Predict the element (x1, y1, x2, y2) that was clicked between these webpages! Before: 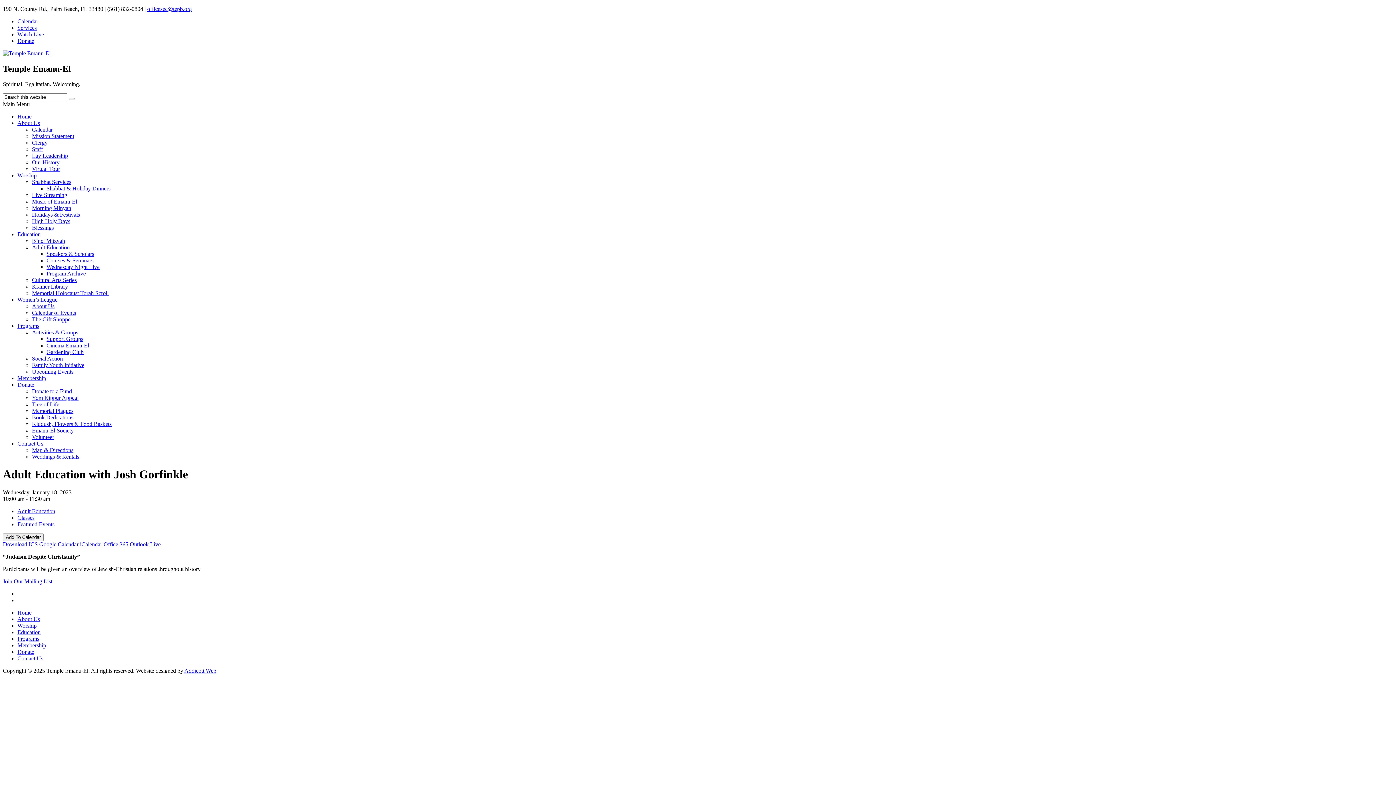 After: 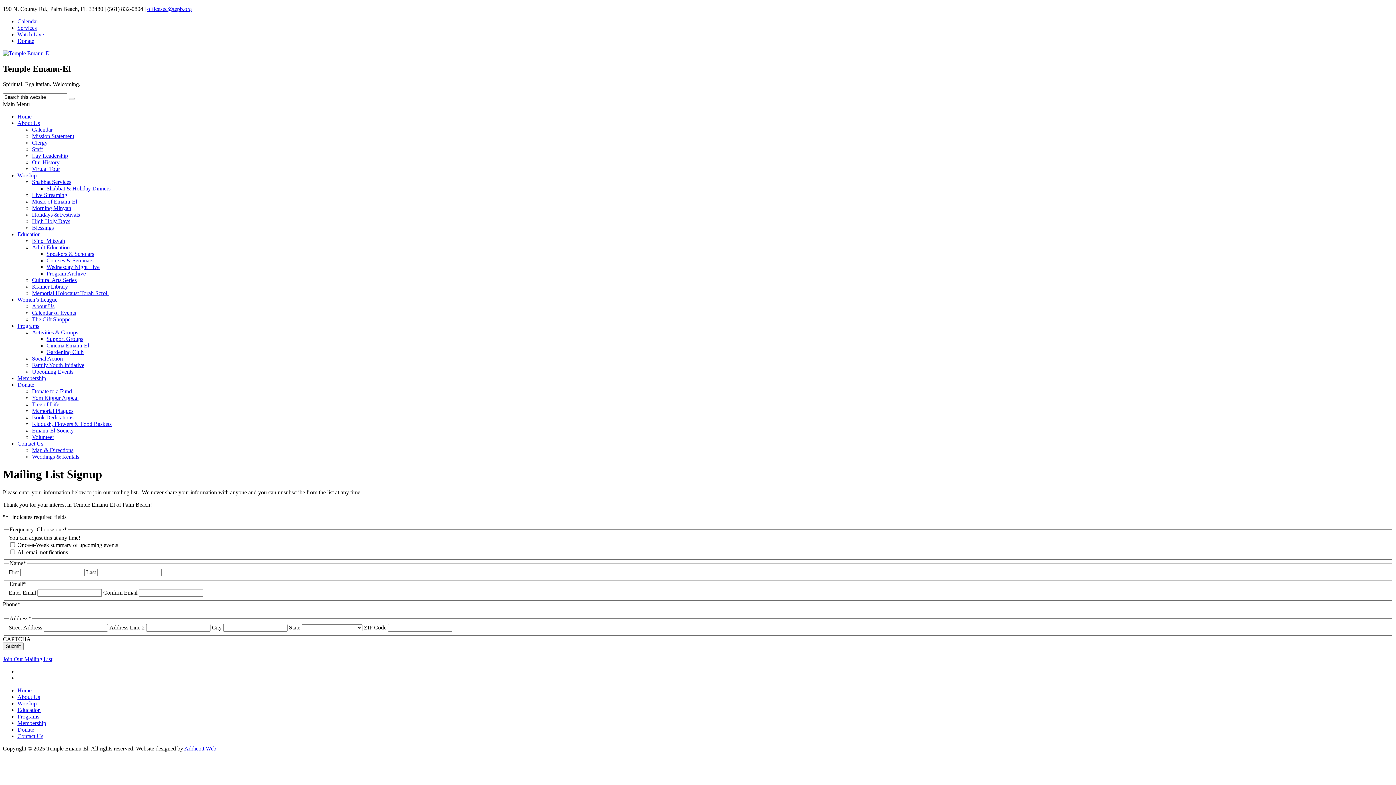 Action: bbox: (2, 578, 52, 584) label: Join Our Mailing List